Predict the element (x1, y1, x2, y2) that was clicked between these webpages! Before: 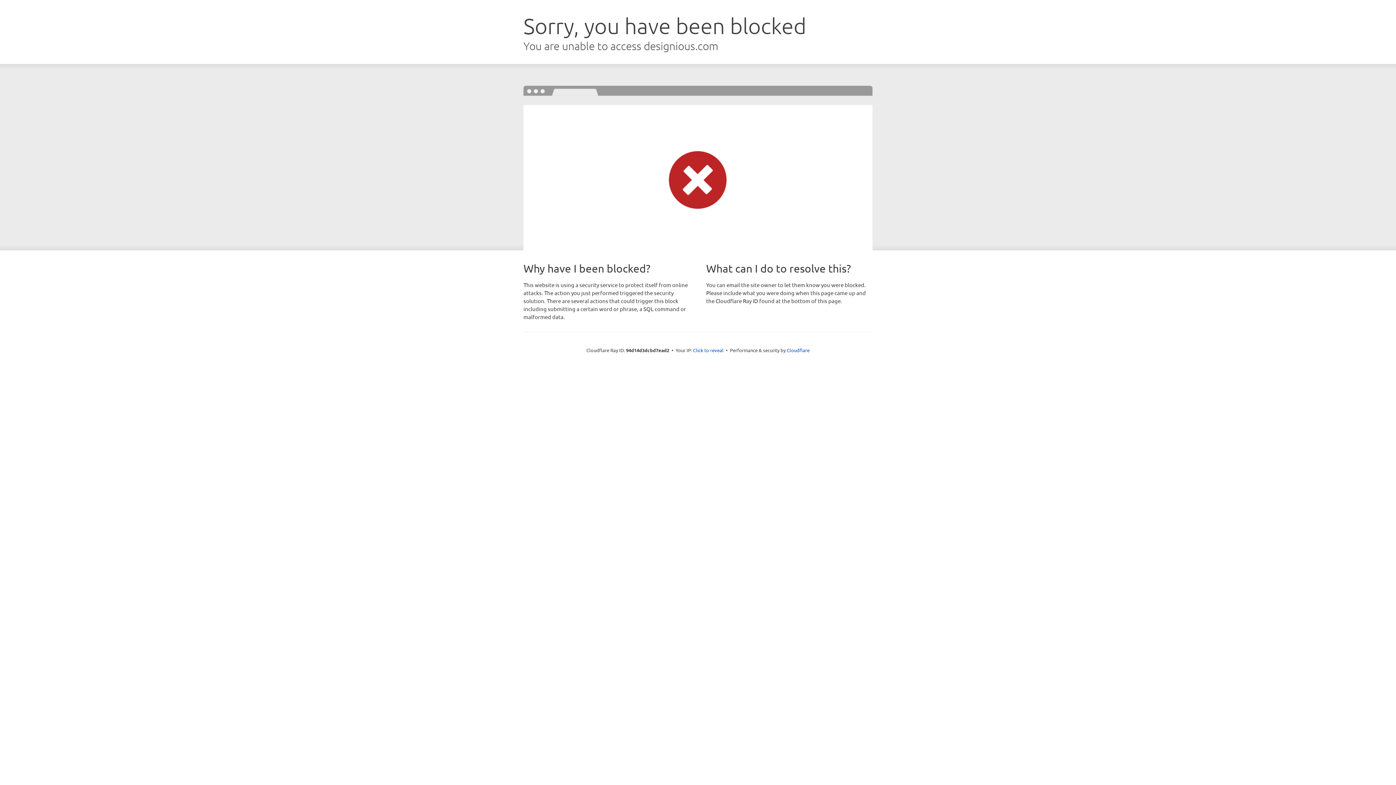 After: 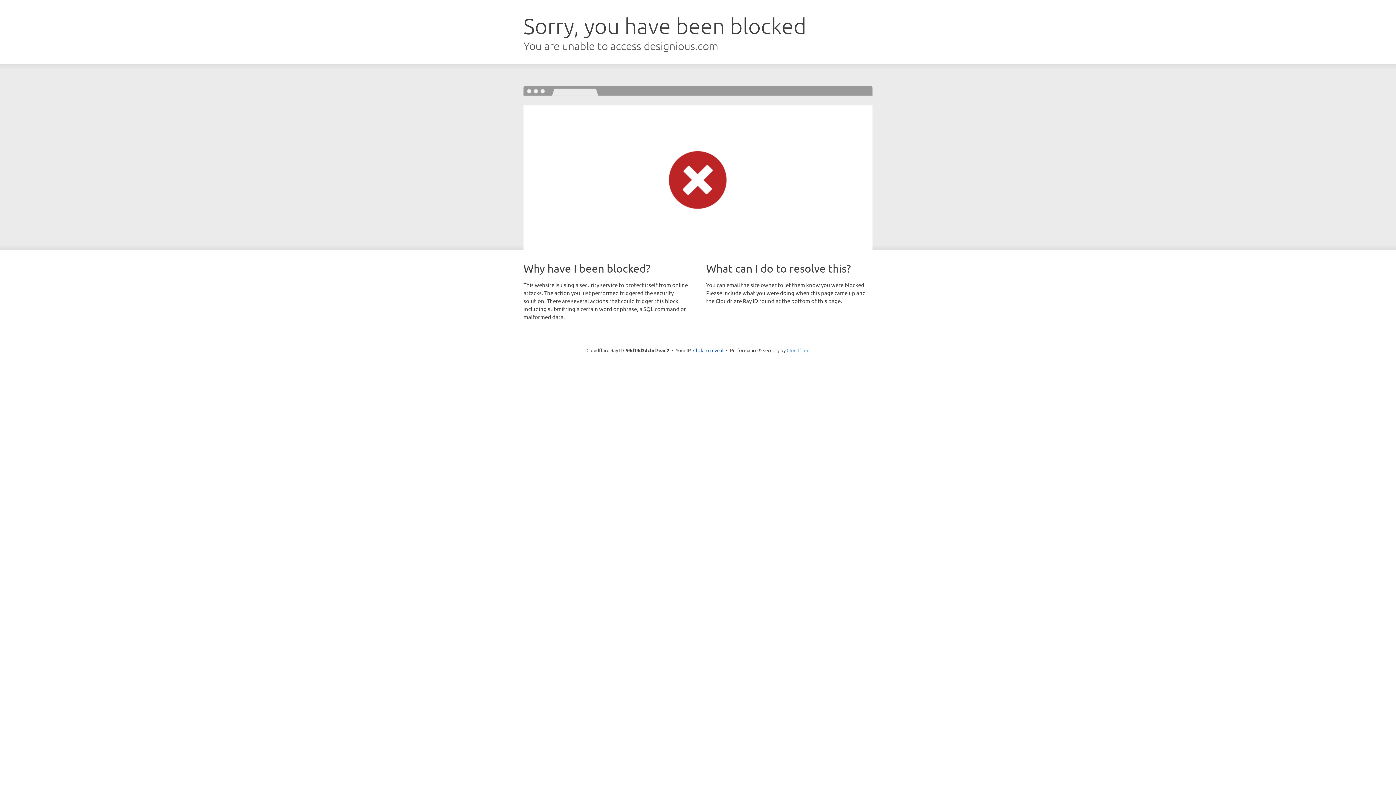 Action: bbox: (786, 347, 809, 353) label: Cloudflare